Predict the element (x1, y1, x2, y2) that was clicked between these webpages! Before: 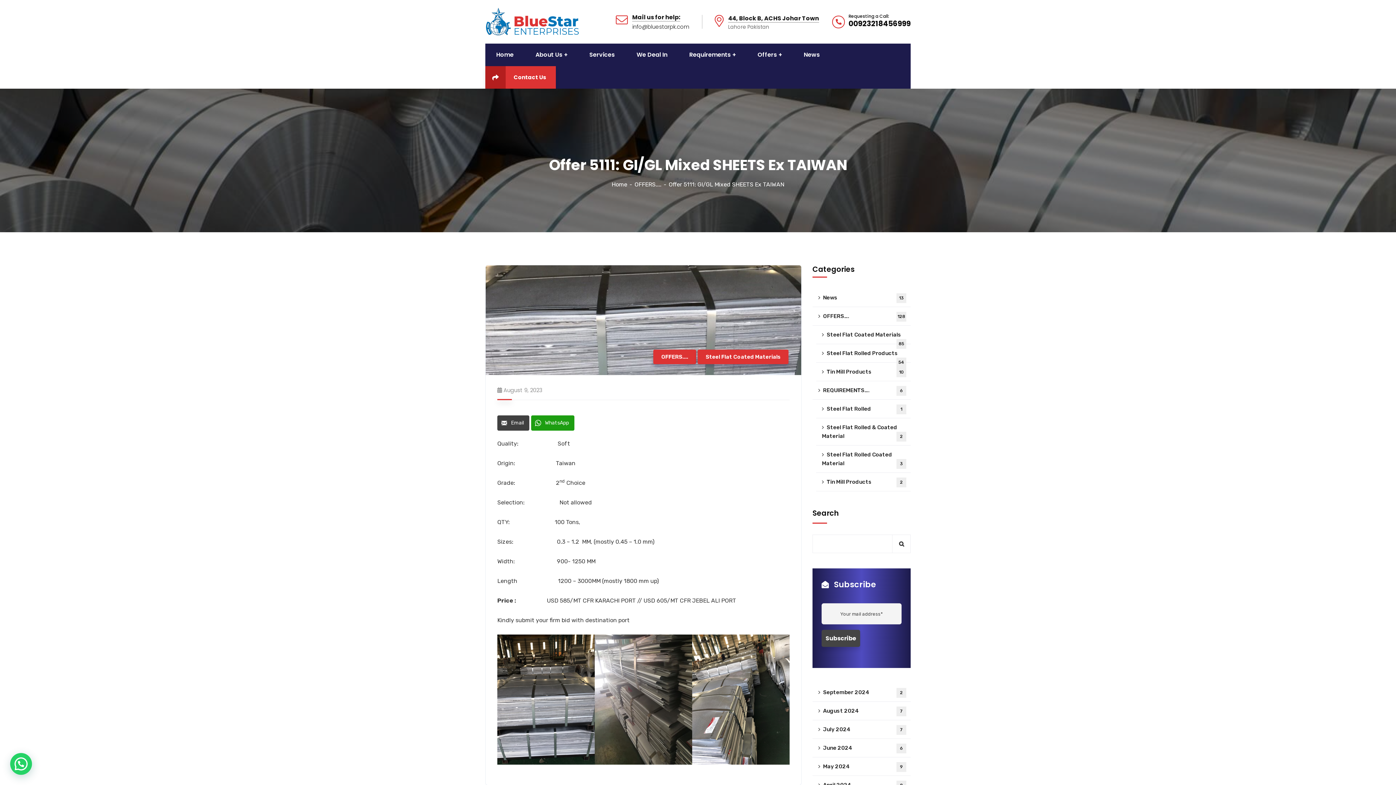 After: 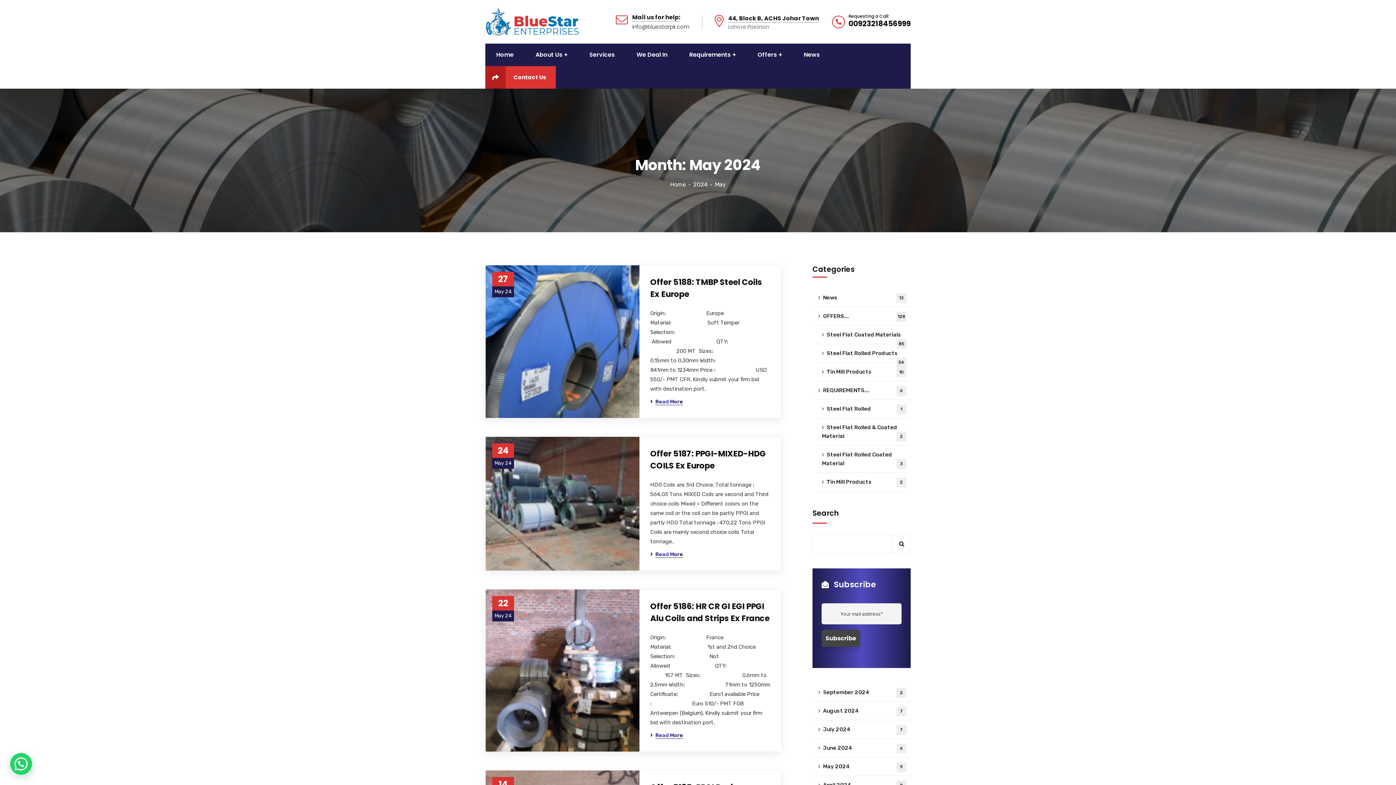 Action: bbox: (812, 757, 910, 776) label: May 2024
9